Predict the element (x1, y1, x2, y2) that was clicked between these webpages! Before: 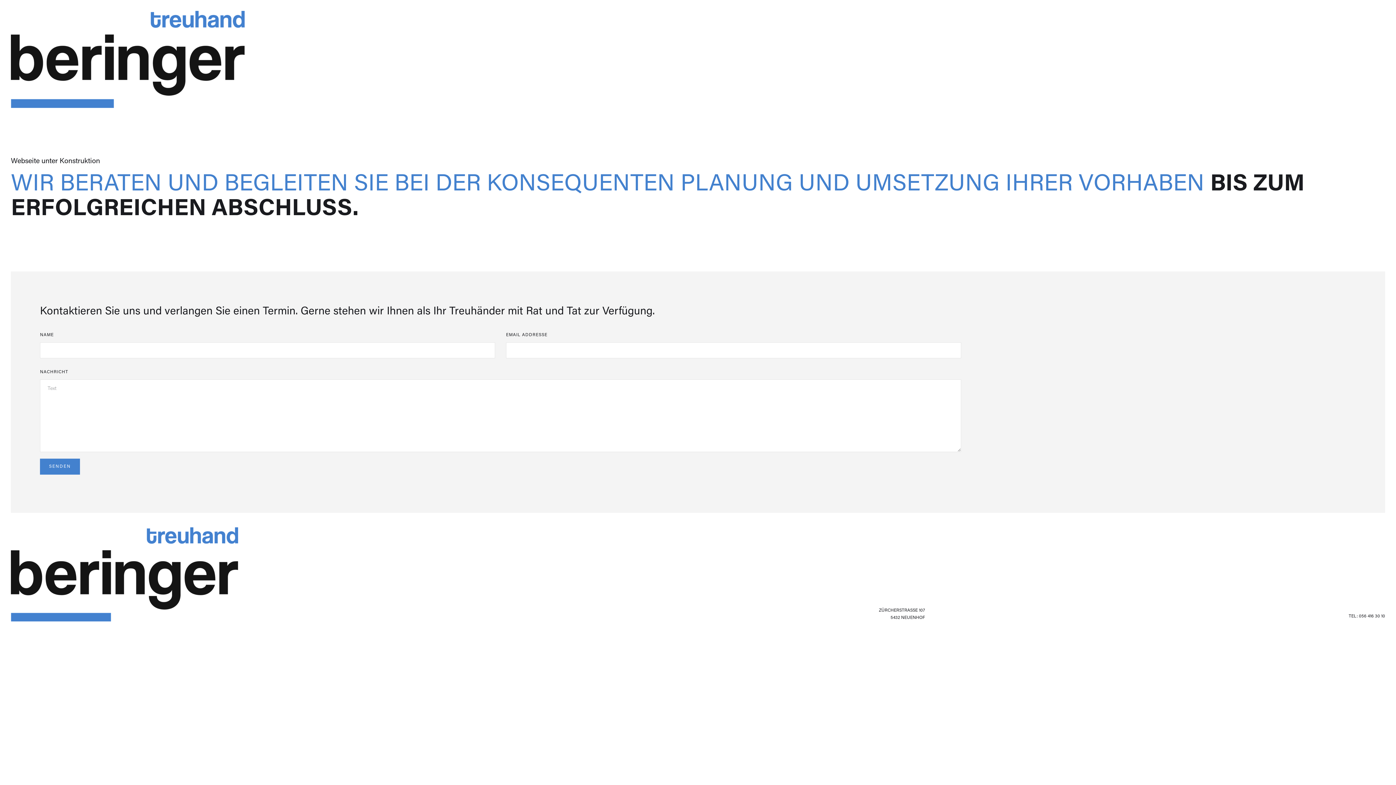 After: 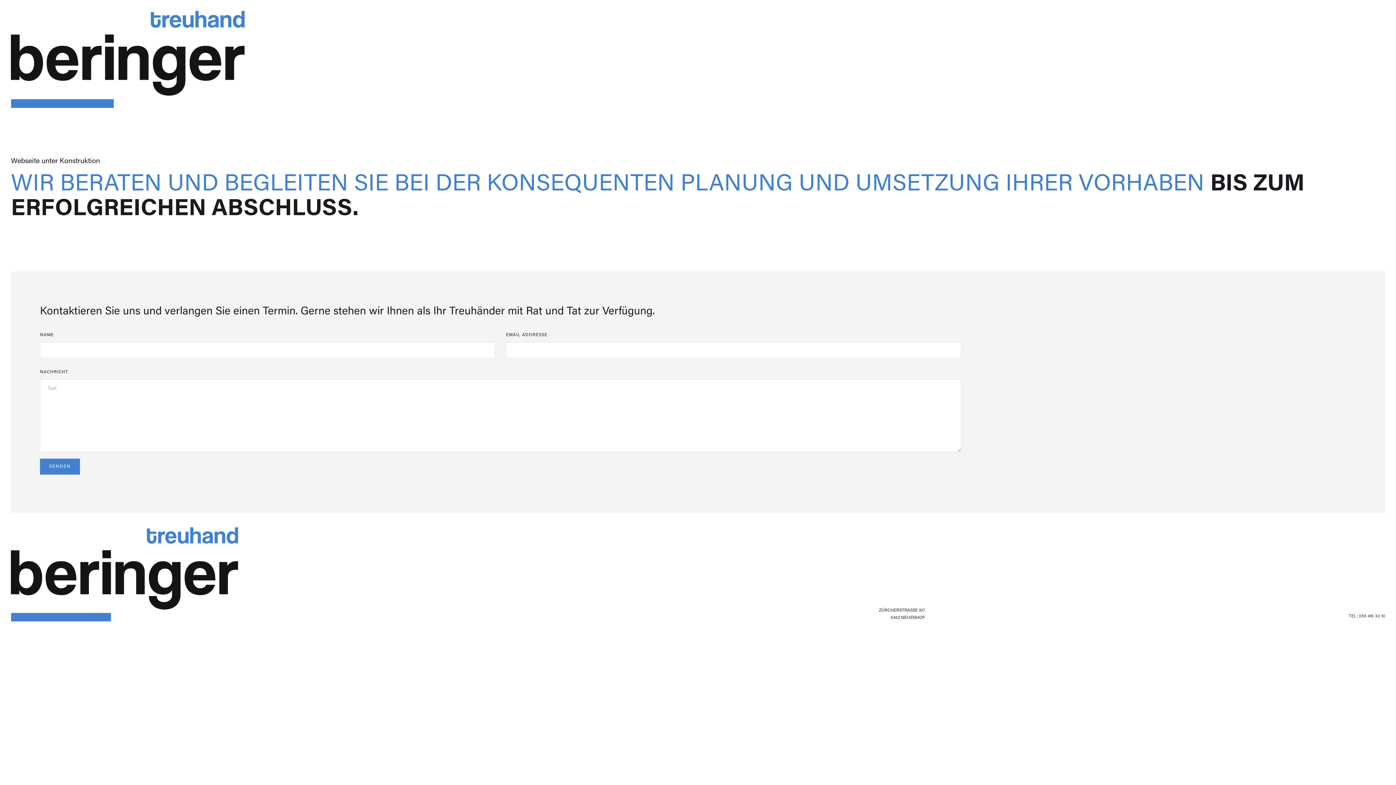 Action: label: TEL: 056 416 30 10 bbox: (931, 611, 1385, 621)